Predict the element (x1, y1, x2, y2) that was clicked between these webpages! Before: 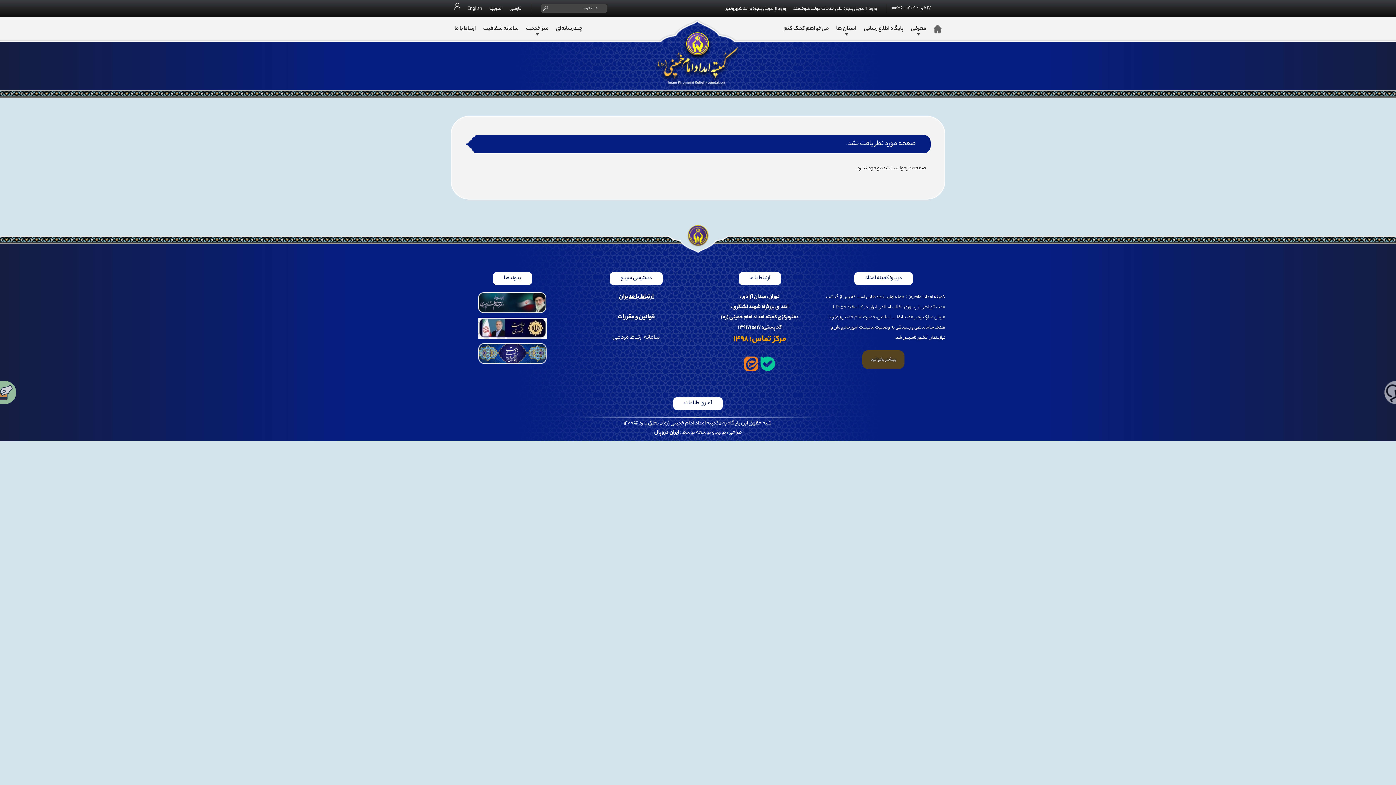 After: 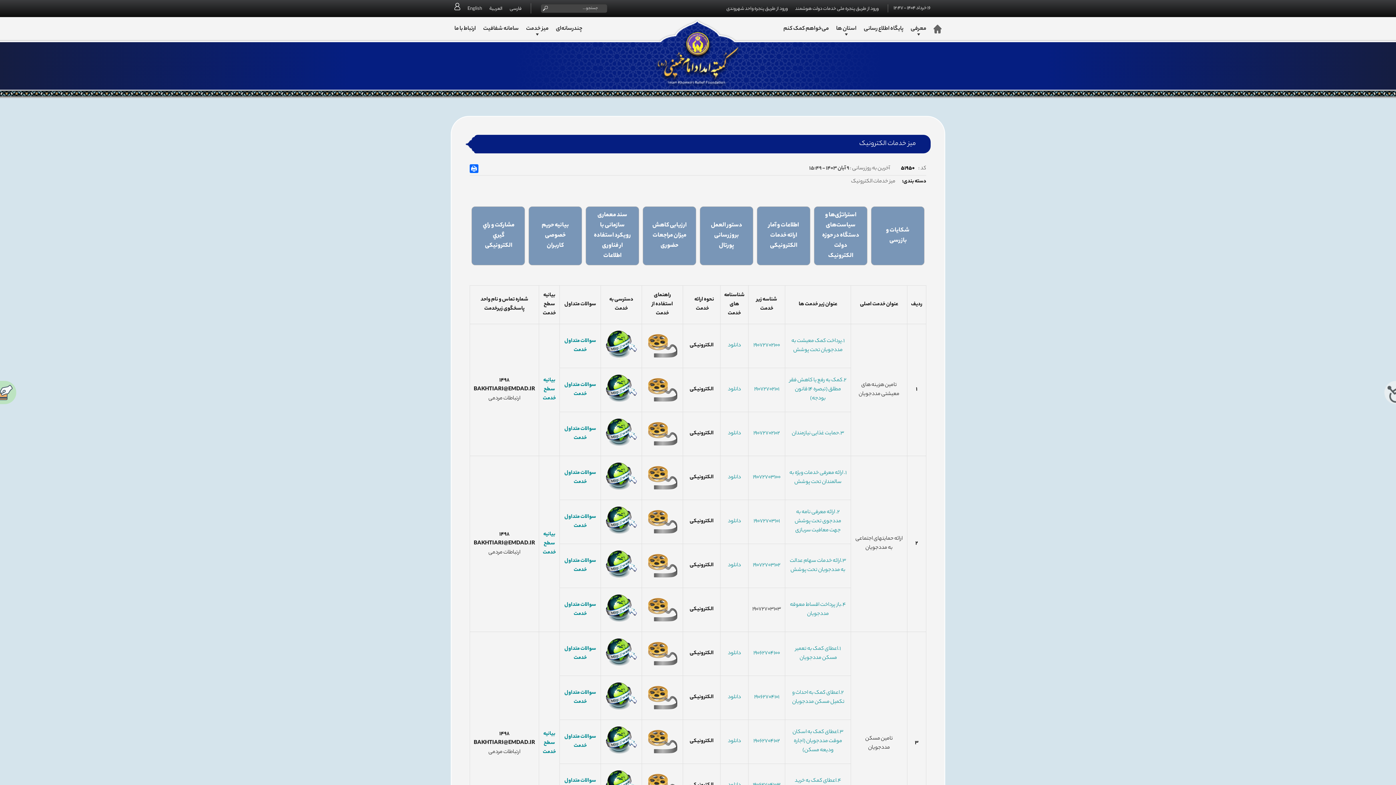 Action: bbox: (526, 24, 548, 41) label: میز خدمت